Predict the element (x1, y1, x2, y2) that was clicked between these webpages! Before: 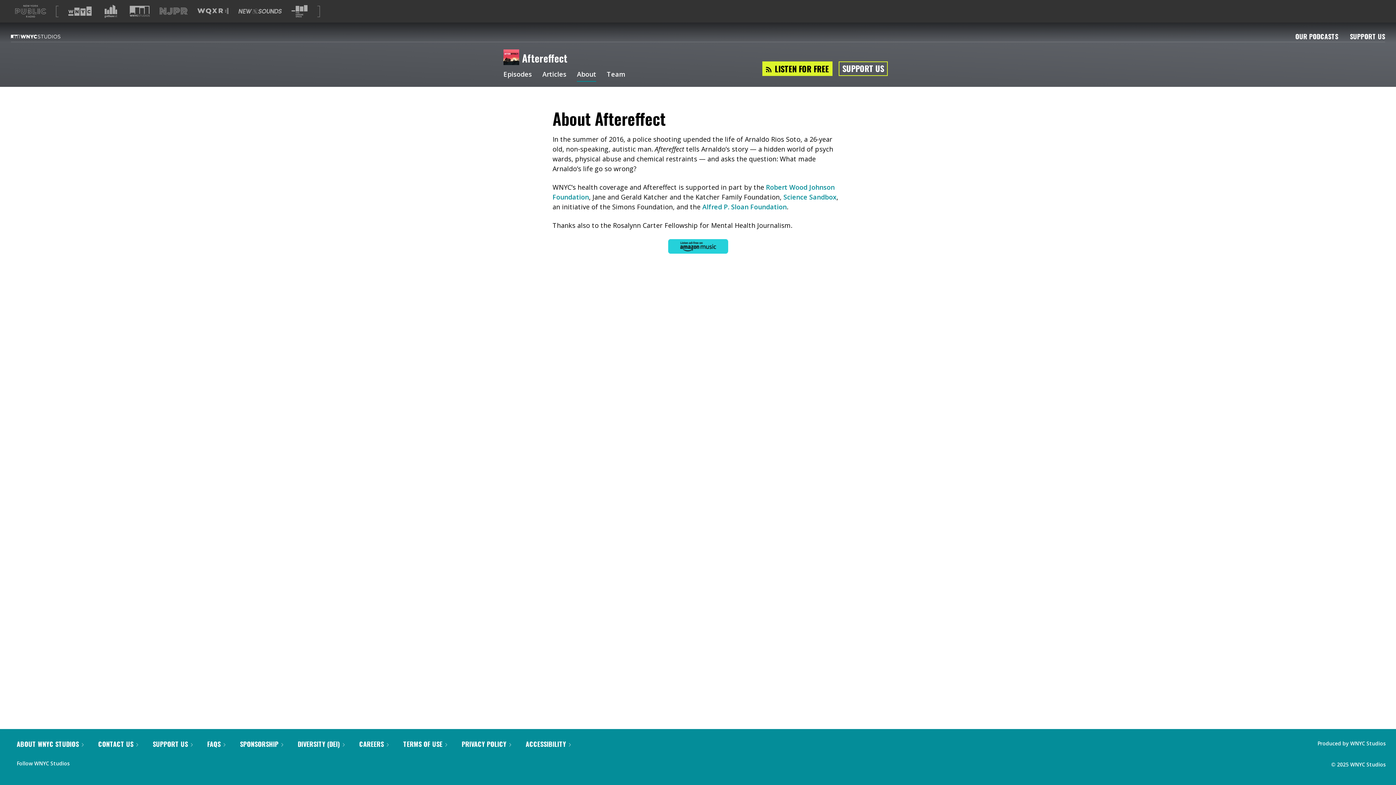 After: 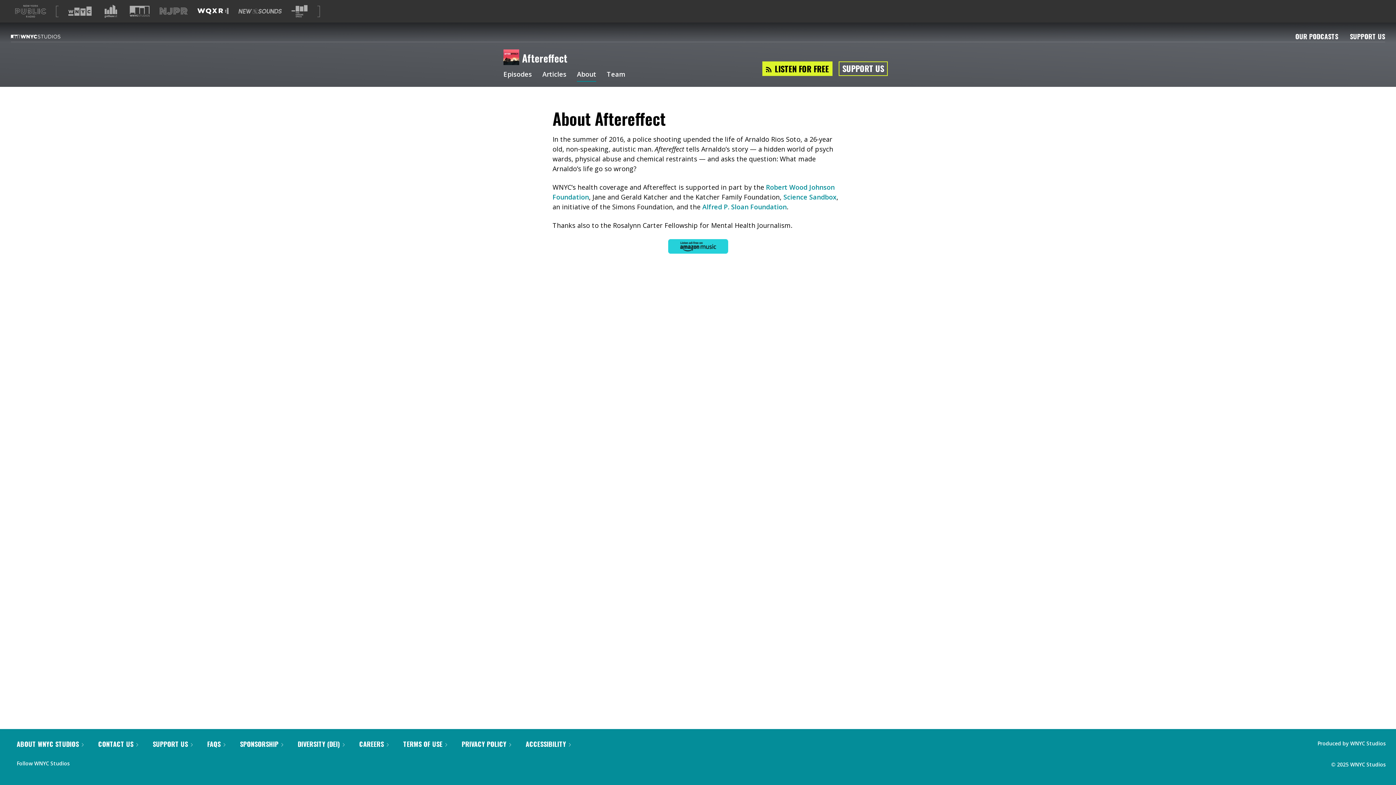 Action: label: Visit WQXR (Opens in new window) bbox: (197, 7, 228, 14)